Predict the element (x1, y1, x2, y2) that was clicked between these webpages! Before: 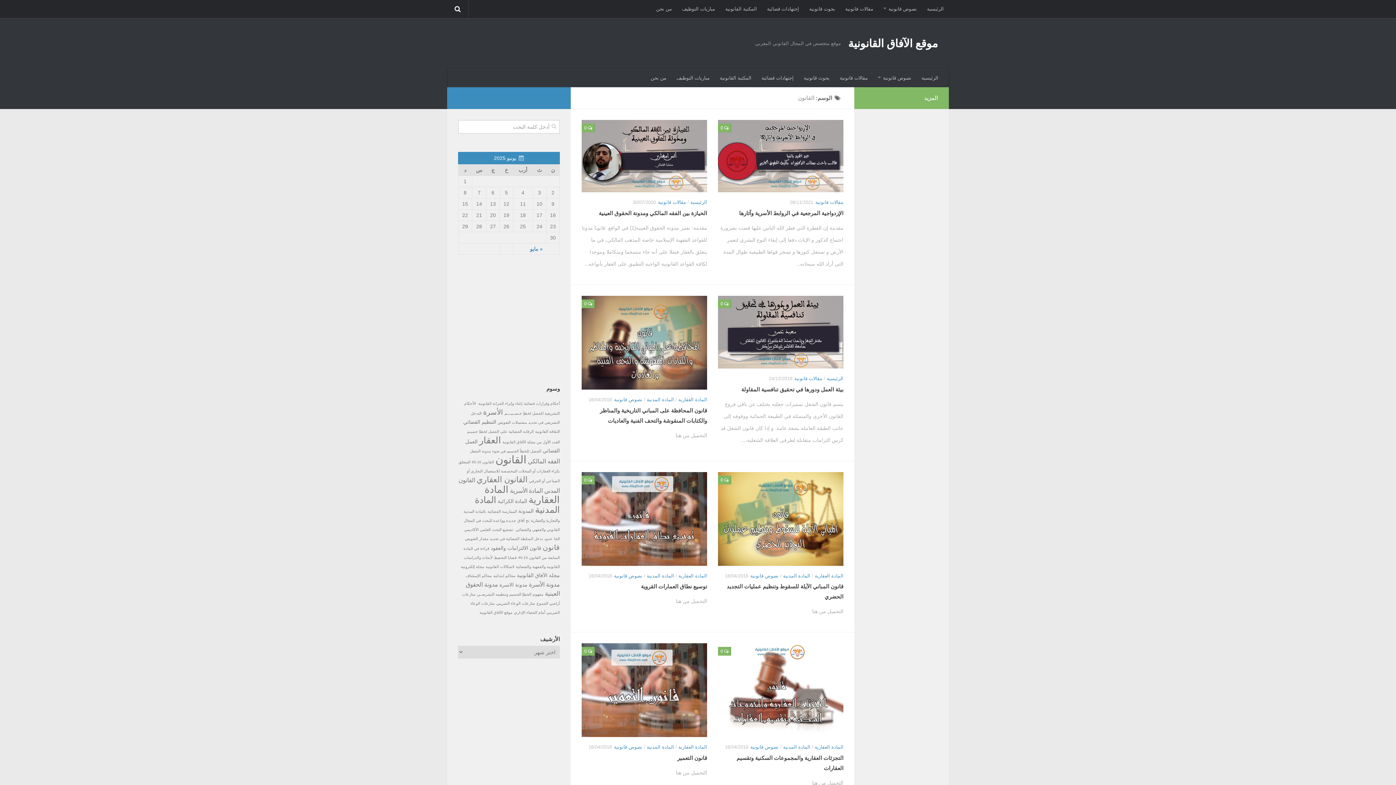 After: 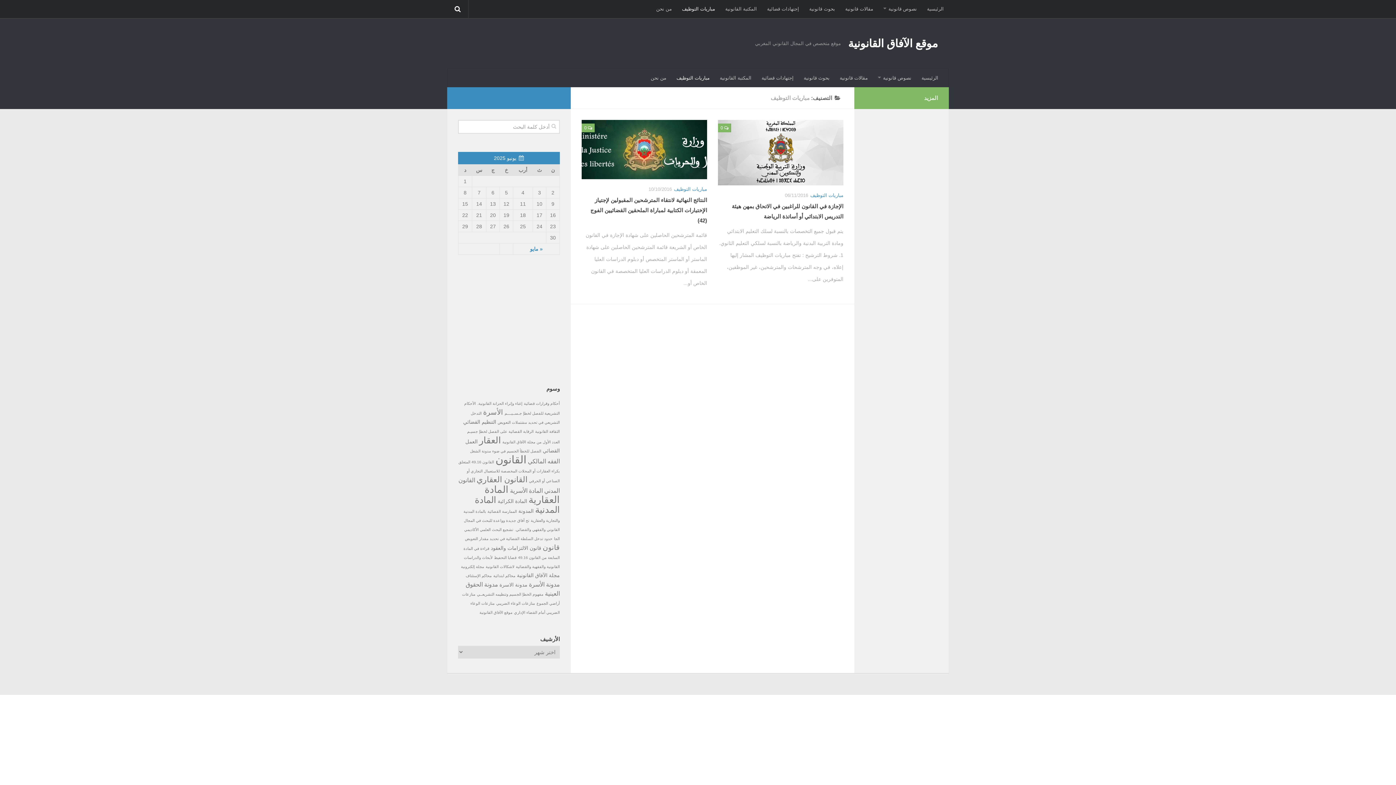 Action: label: مباريات التوظيف bbox: (671, 69, 714, 87)